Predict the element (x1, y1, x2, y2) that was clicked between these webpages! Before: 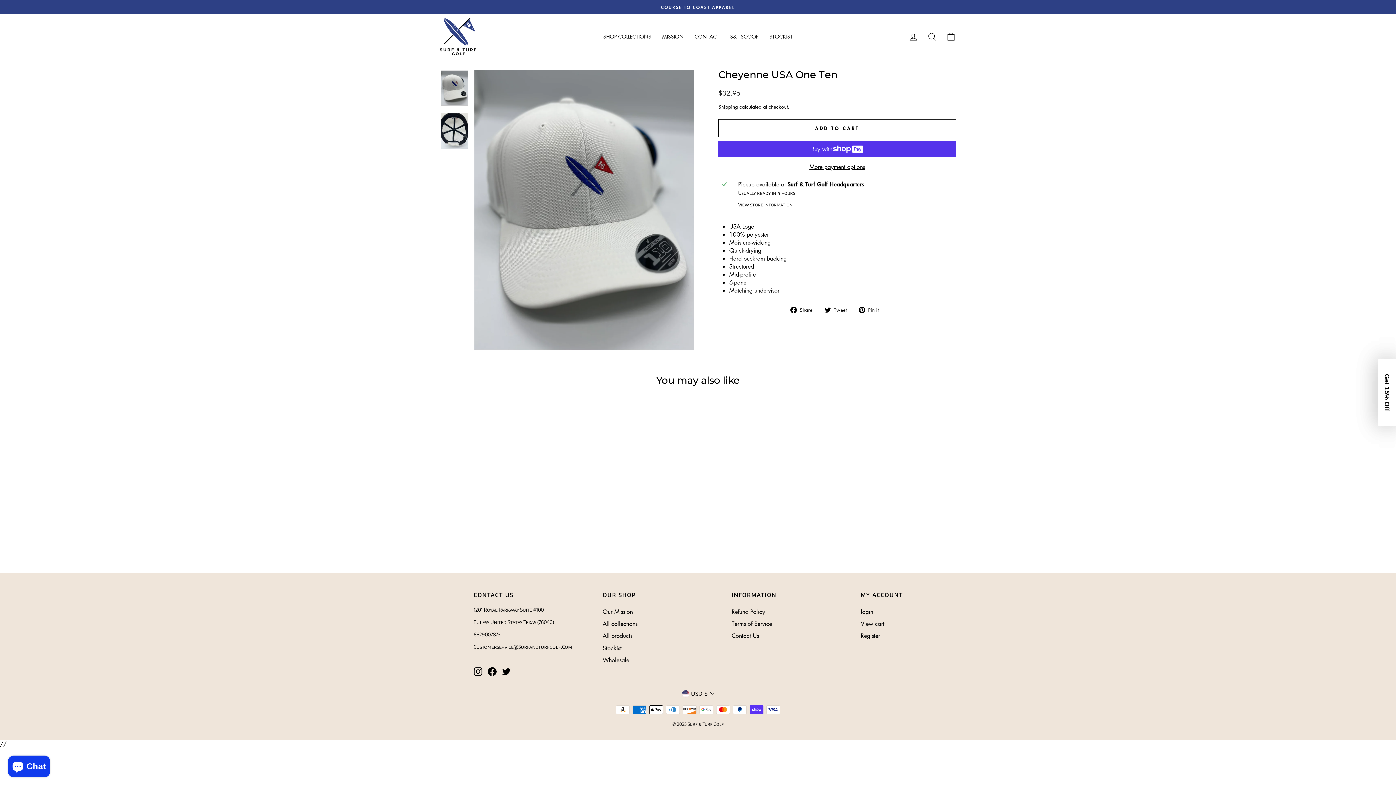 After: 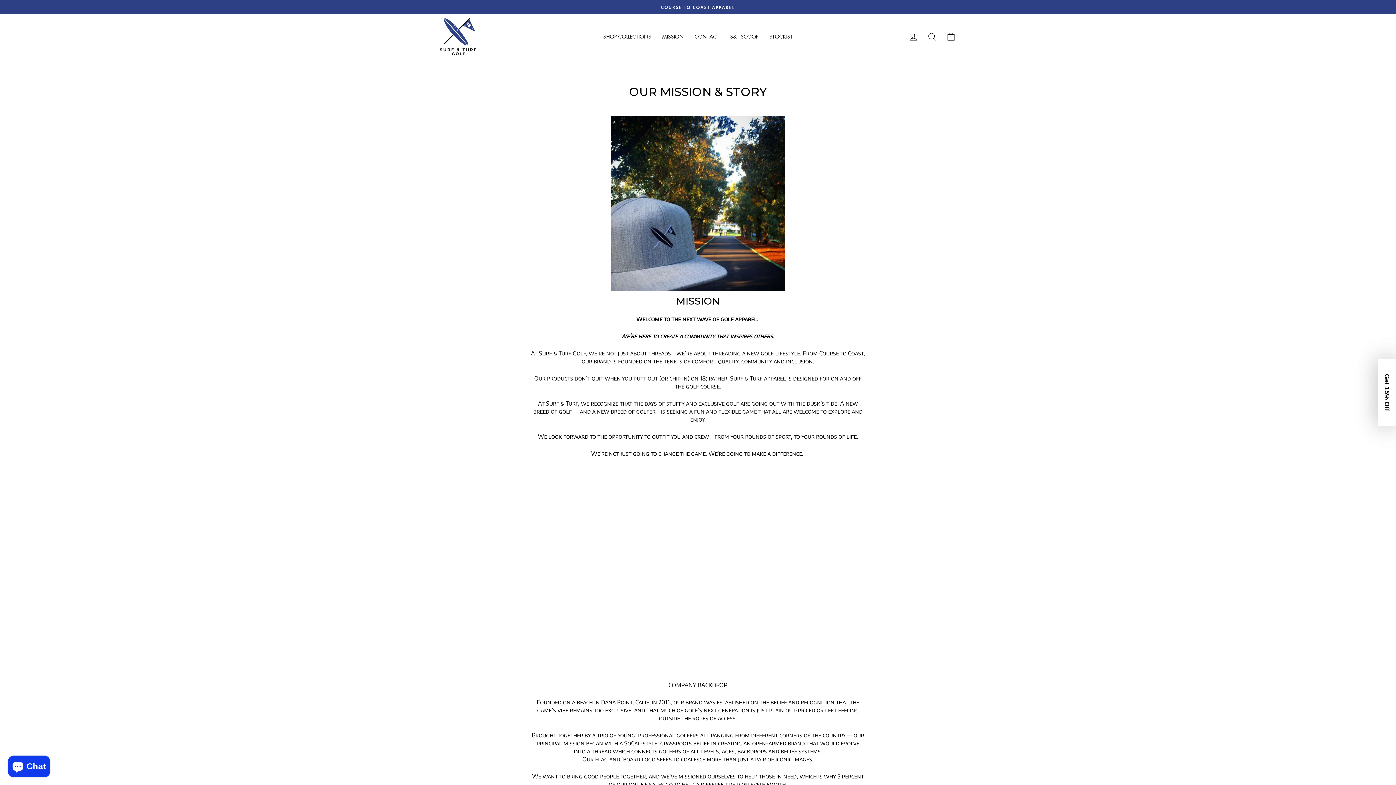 Action: bbox: (602, 606, 633, 617) label: Our Mission